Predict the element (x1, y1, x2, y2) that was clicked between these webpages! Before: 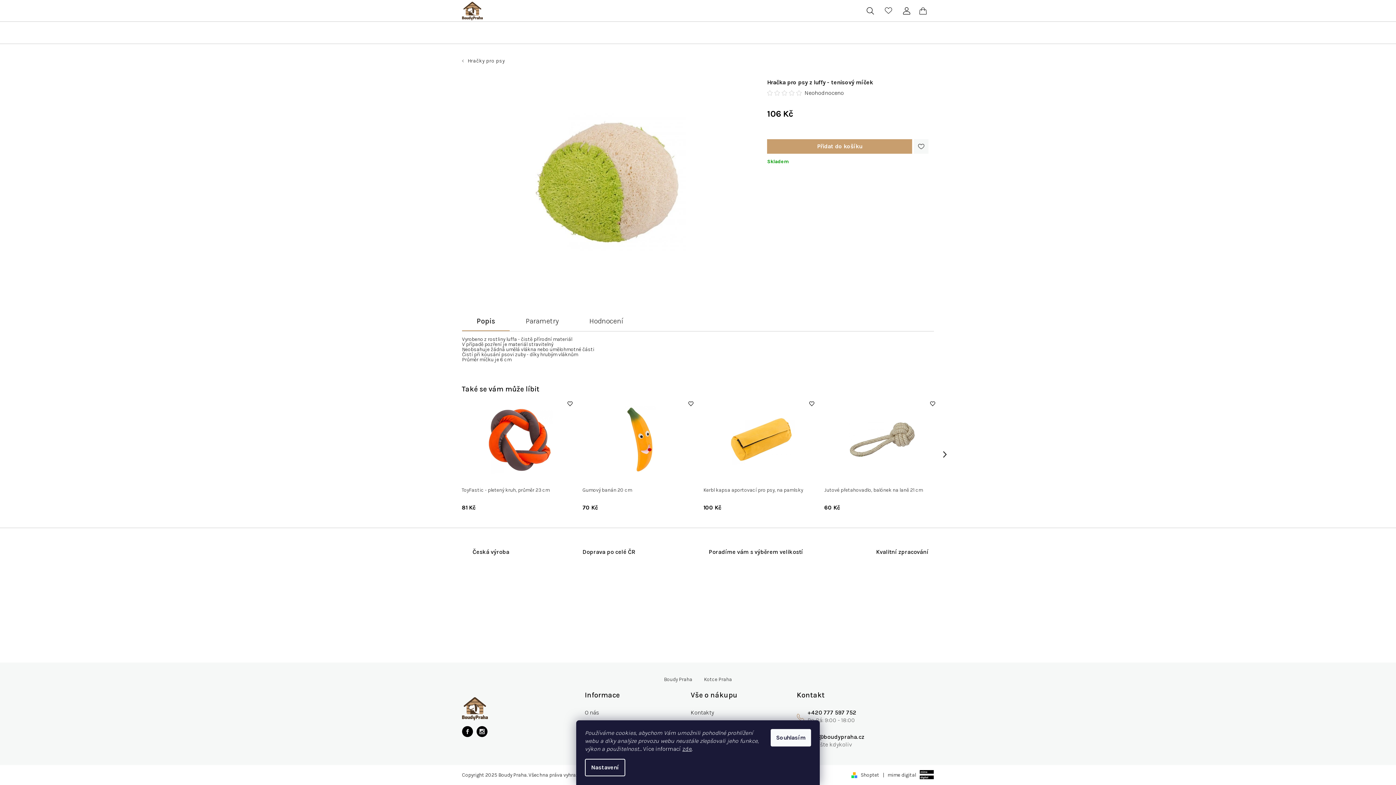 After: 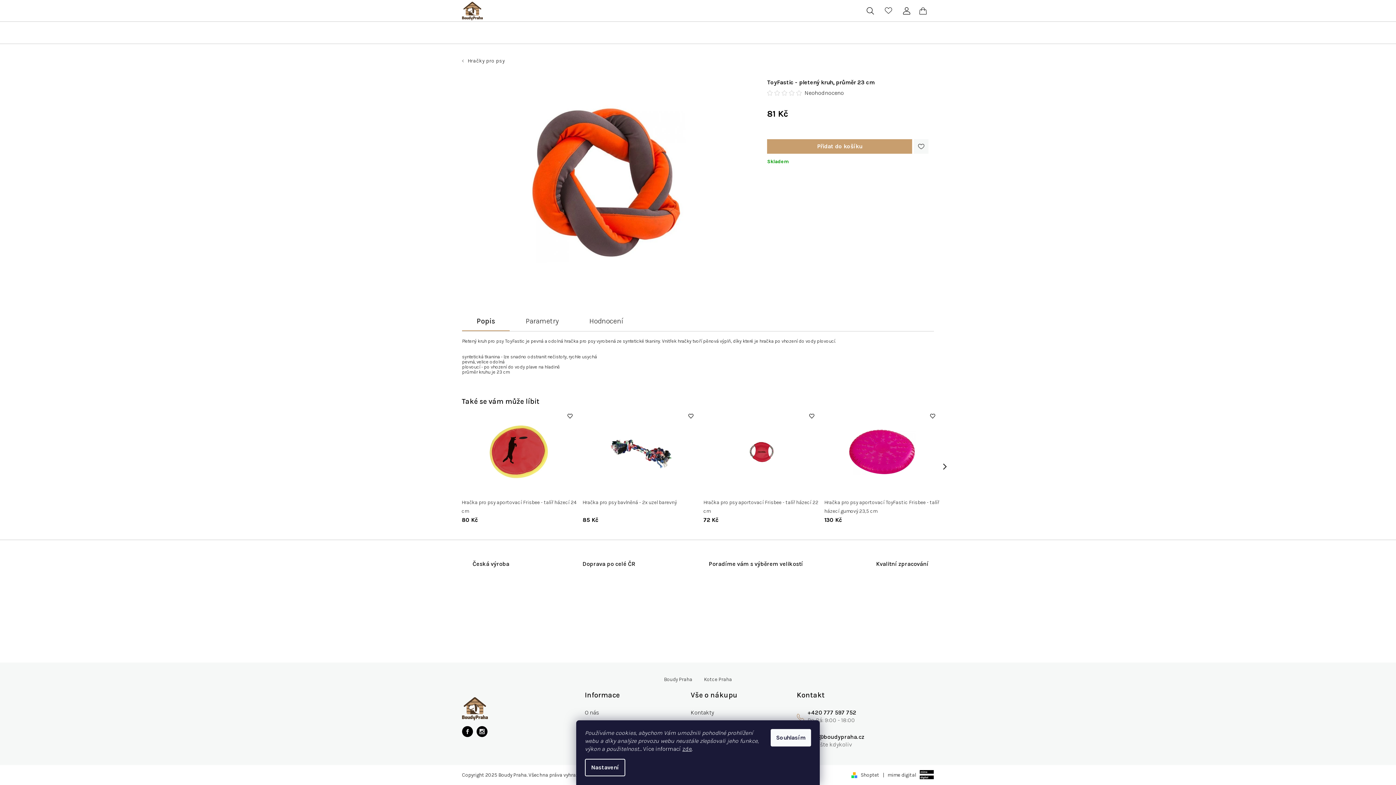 Action: bbox: (461, 396, 577, 483)